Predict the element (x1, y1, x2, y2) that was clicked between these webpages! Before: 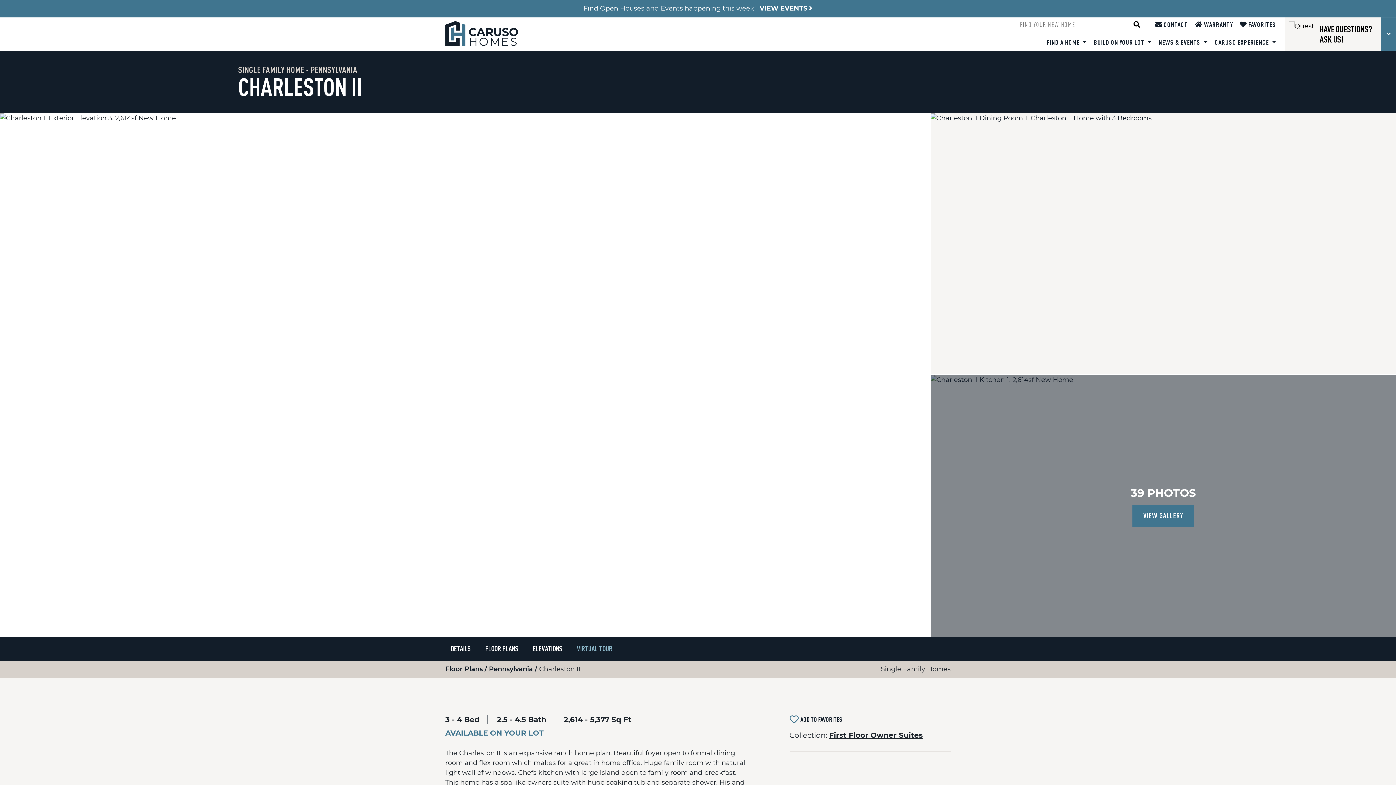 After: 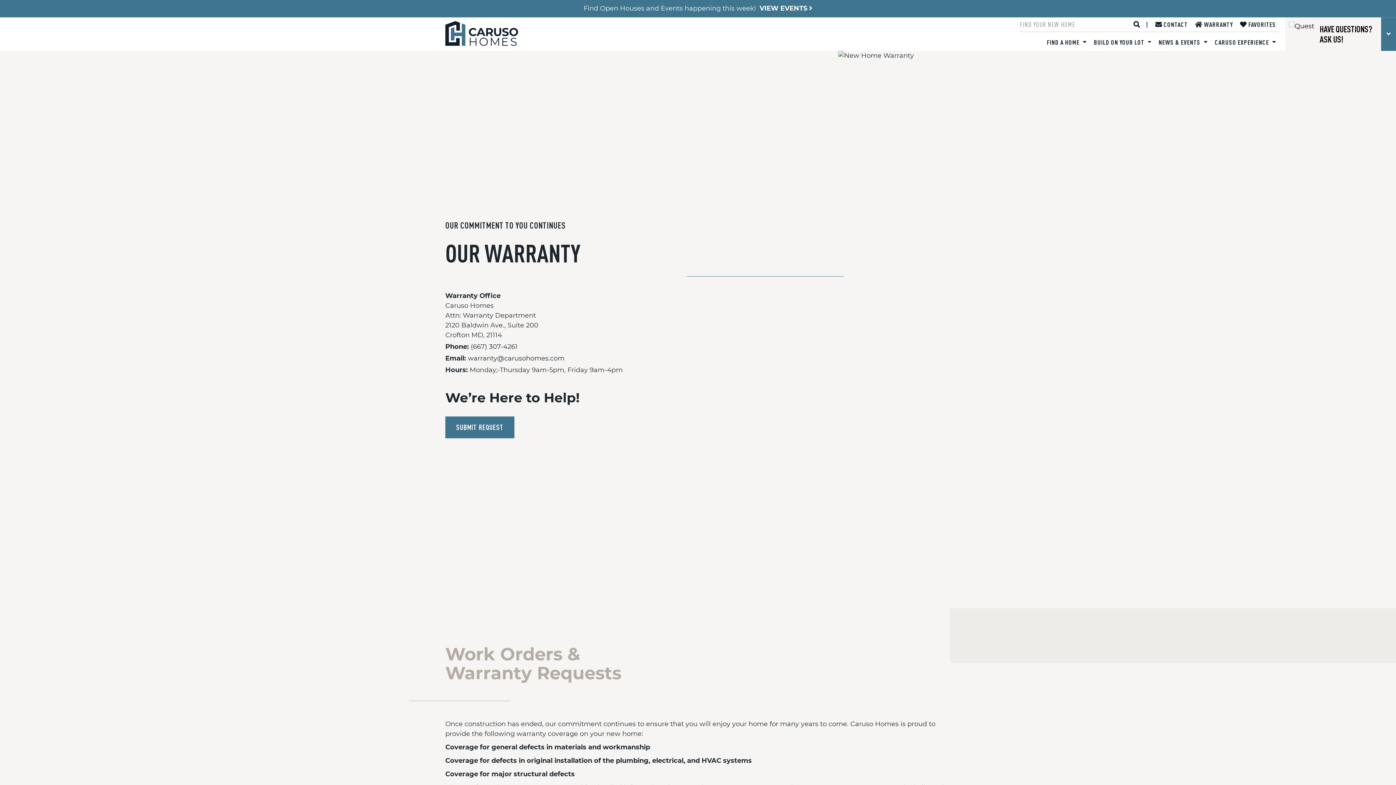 Action: label:  WARRANTY bbox: (1191, 19, 1236, 29)